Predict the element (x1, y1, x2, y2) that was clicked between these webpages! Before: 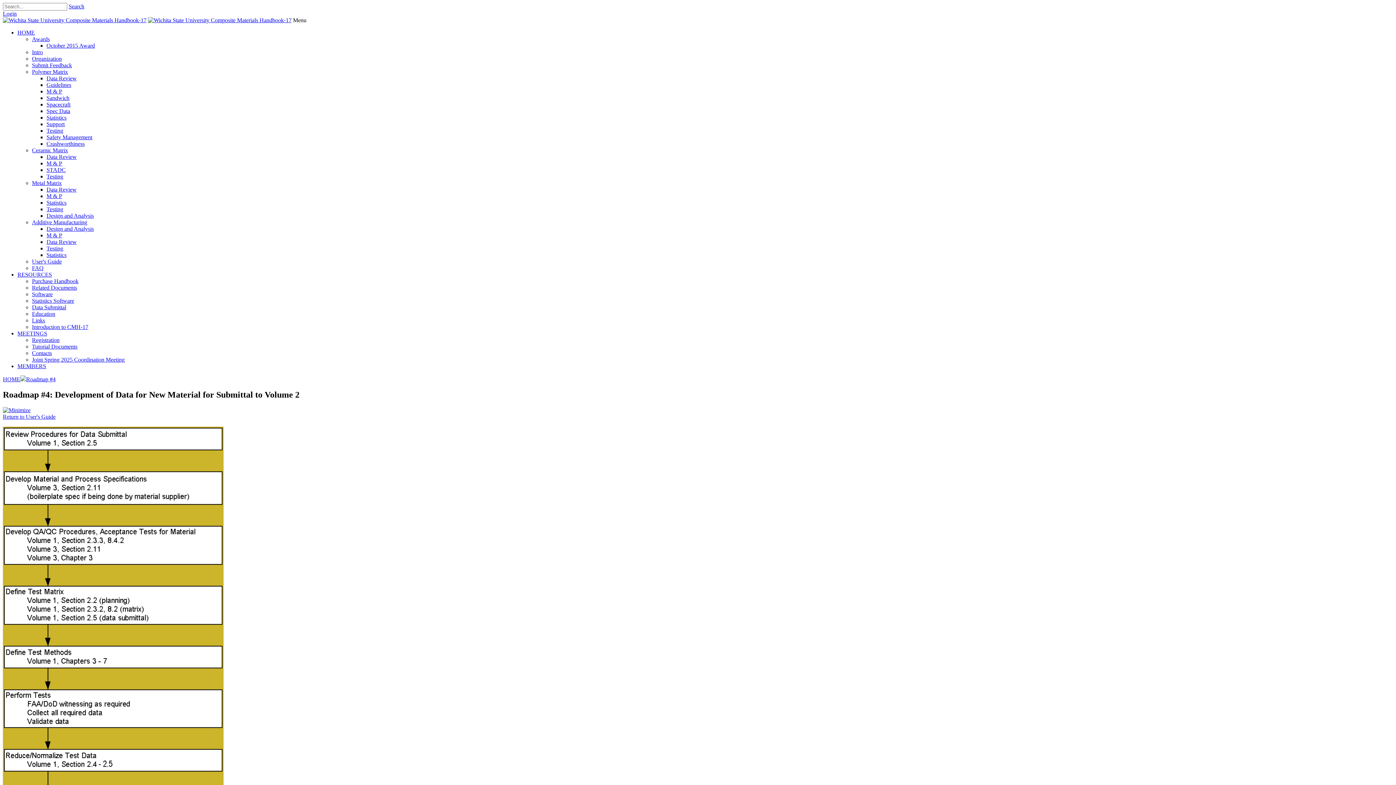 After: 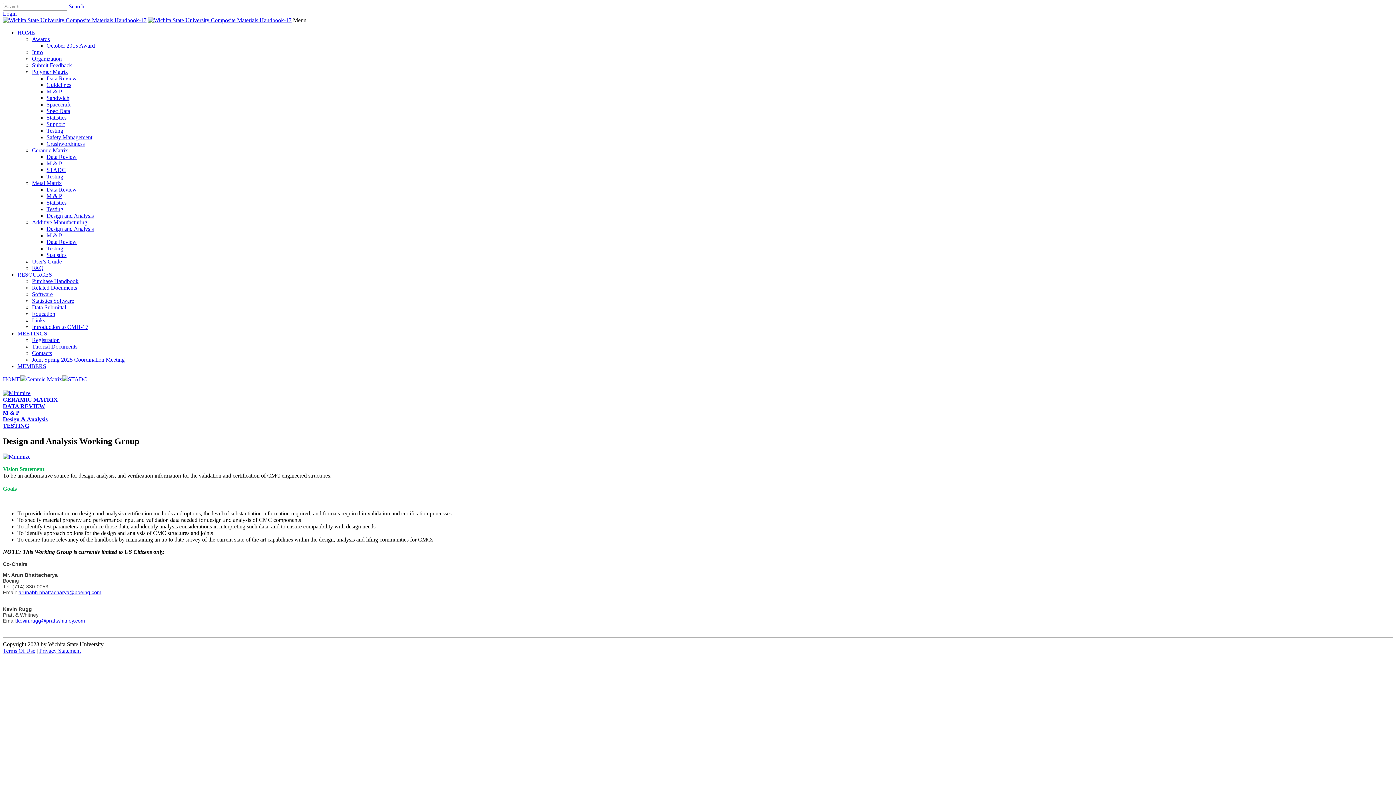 Action: bbox: (46, 166, 65, 173) label: STADC